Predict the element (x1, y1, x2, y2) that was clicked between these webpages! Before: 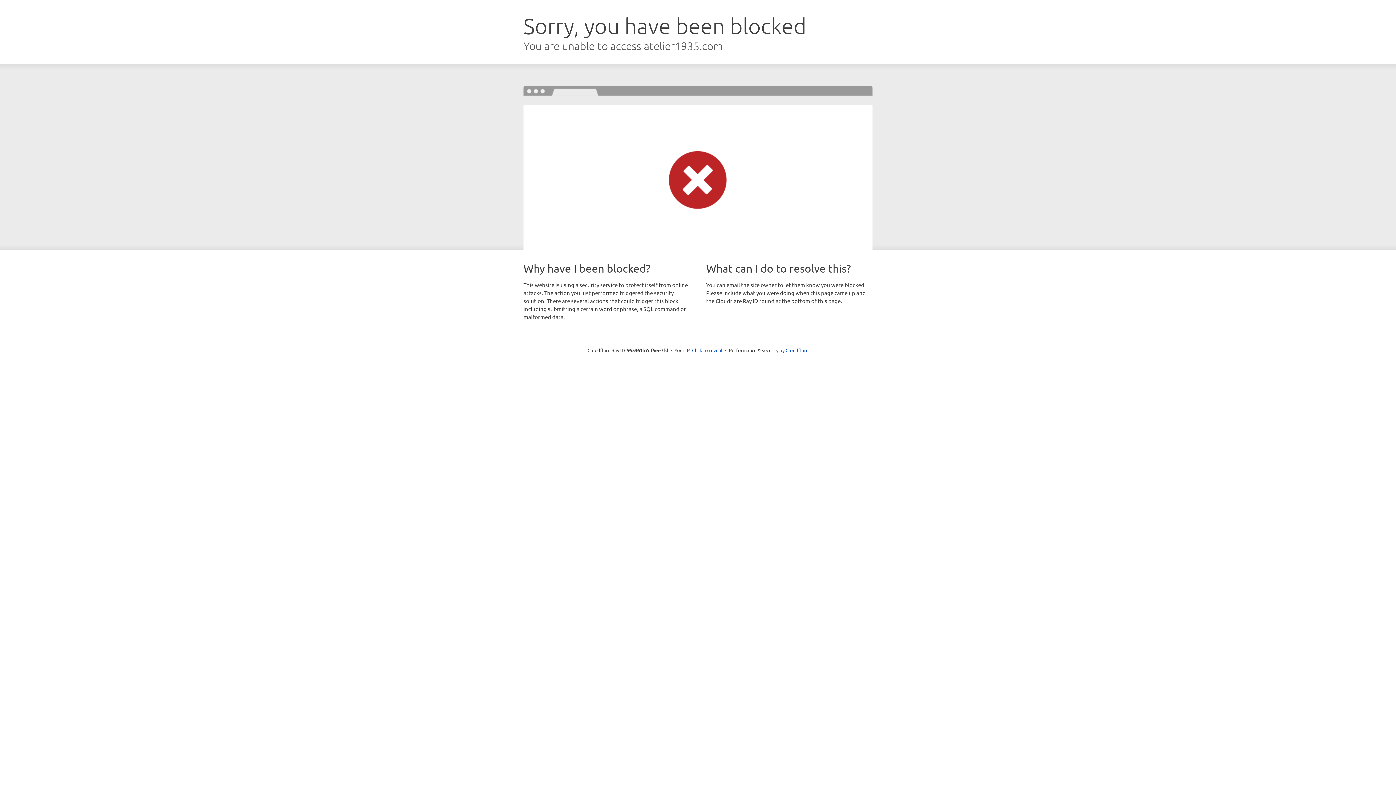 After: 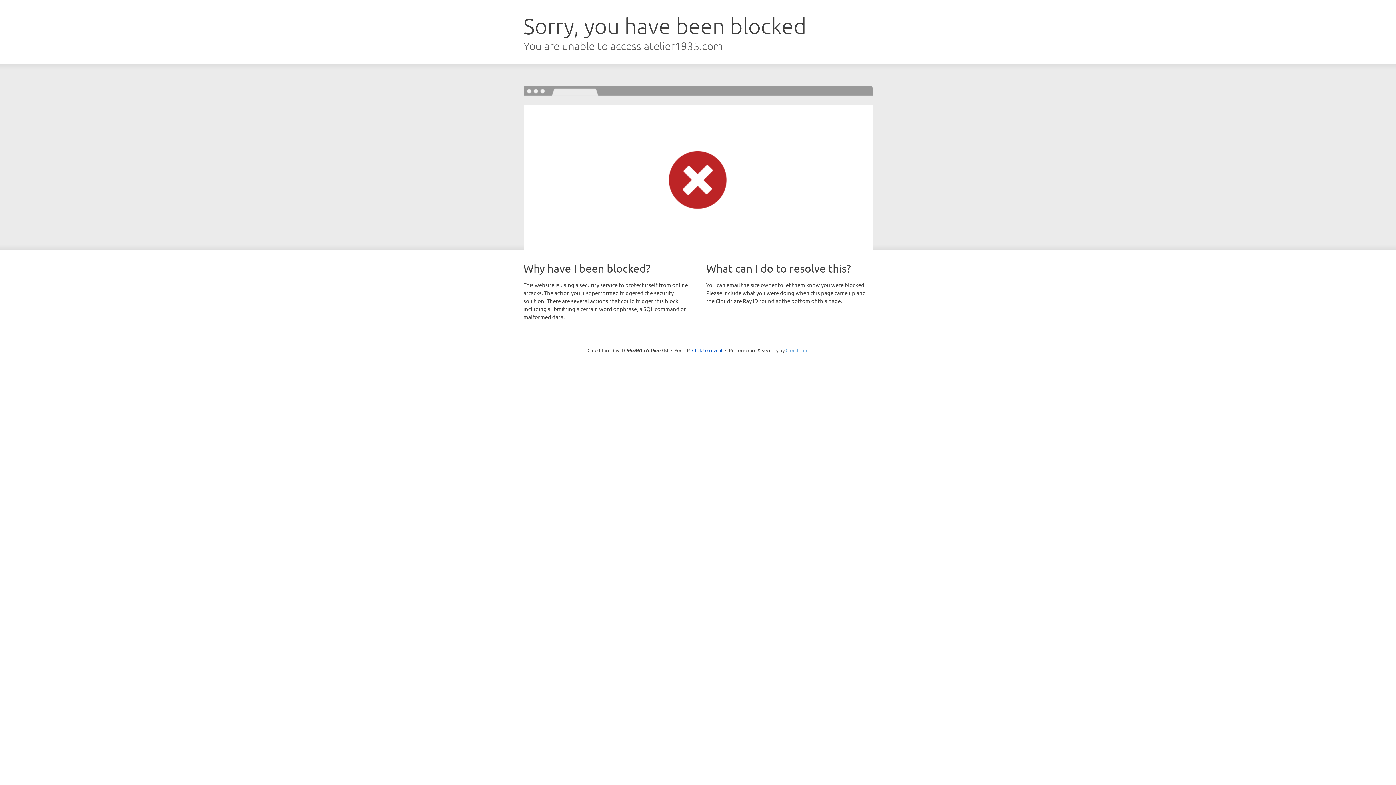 Action: bbox: (785, 347, 808, 353) label: Cloudflare